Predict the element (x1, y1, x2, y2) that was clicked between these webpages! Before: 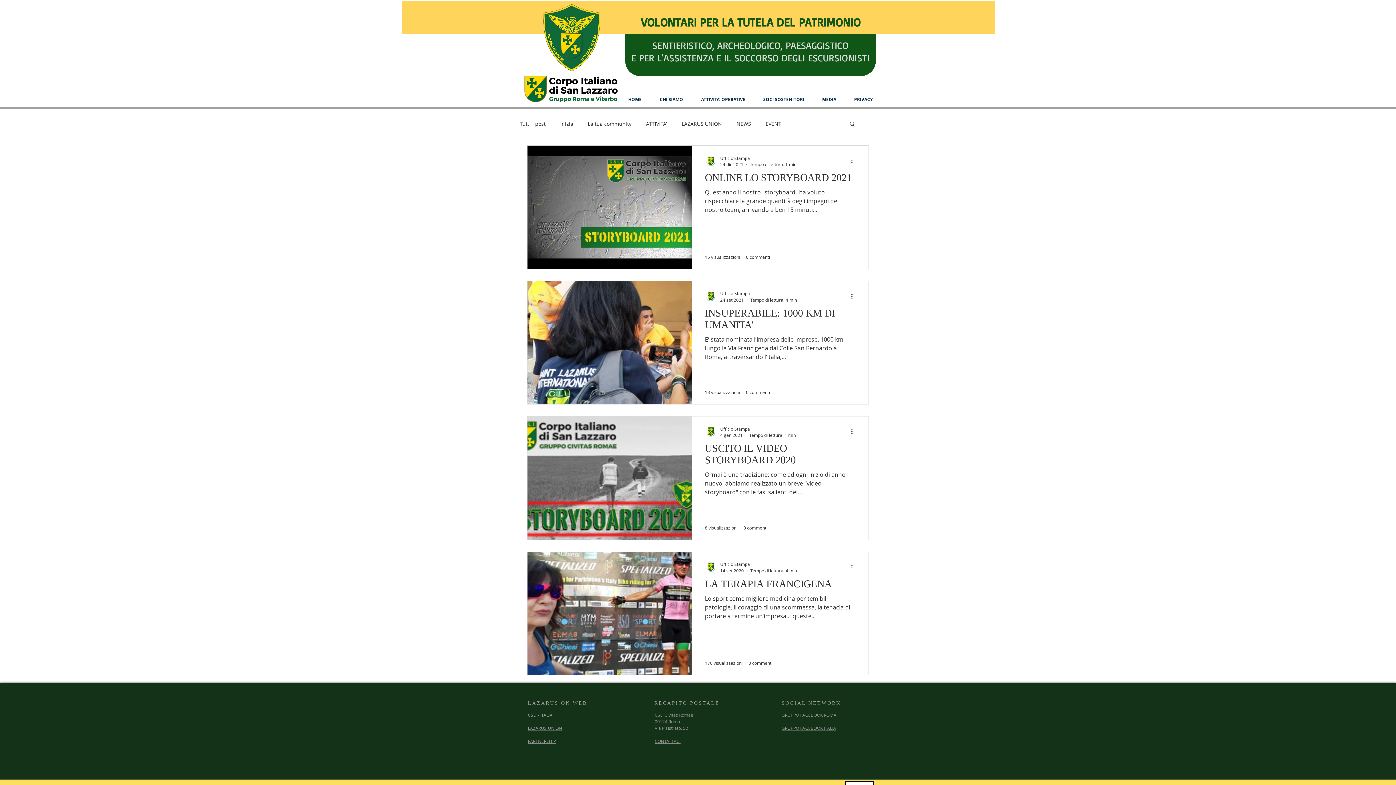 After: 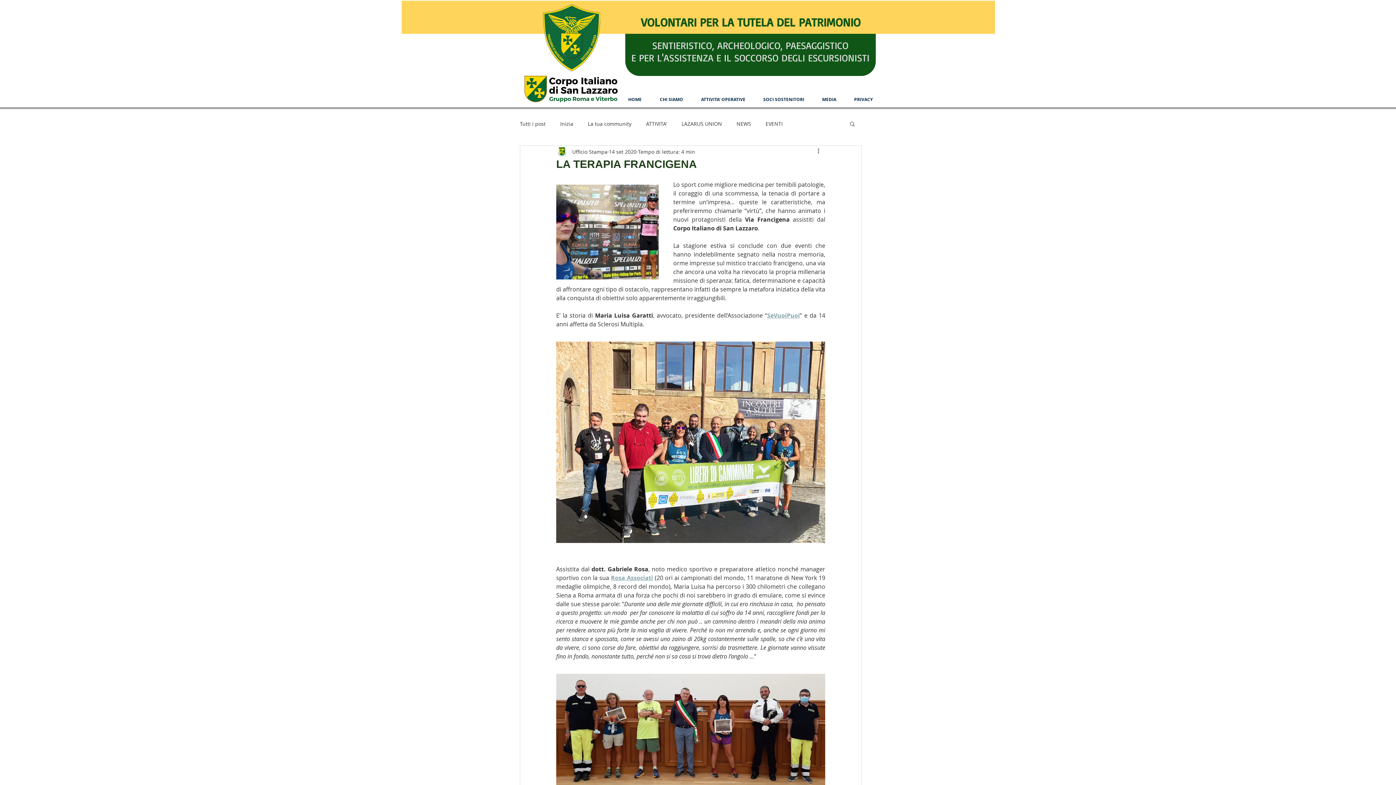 Action: label: LA TERAPIA FRANCIGENA bbox: (705, 578, 855, 594)